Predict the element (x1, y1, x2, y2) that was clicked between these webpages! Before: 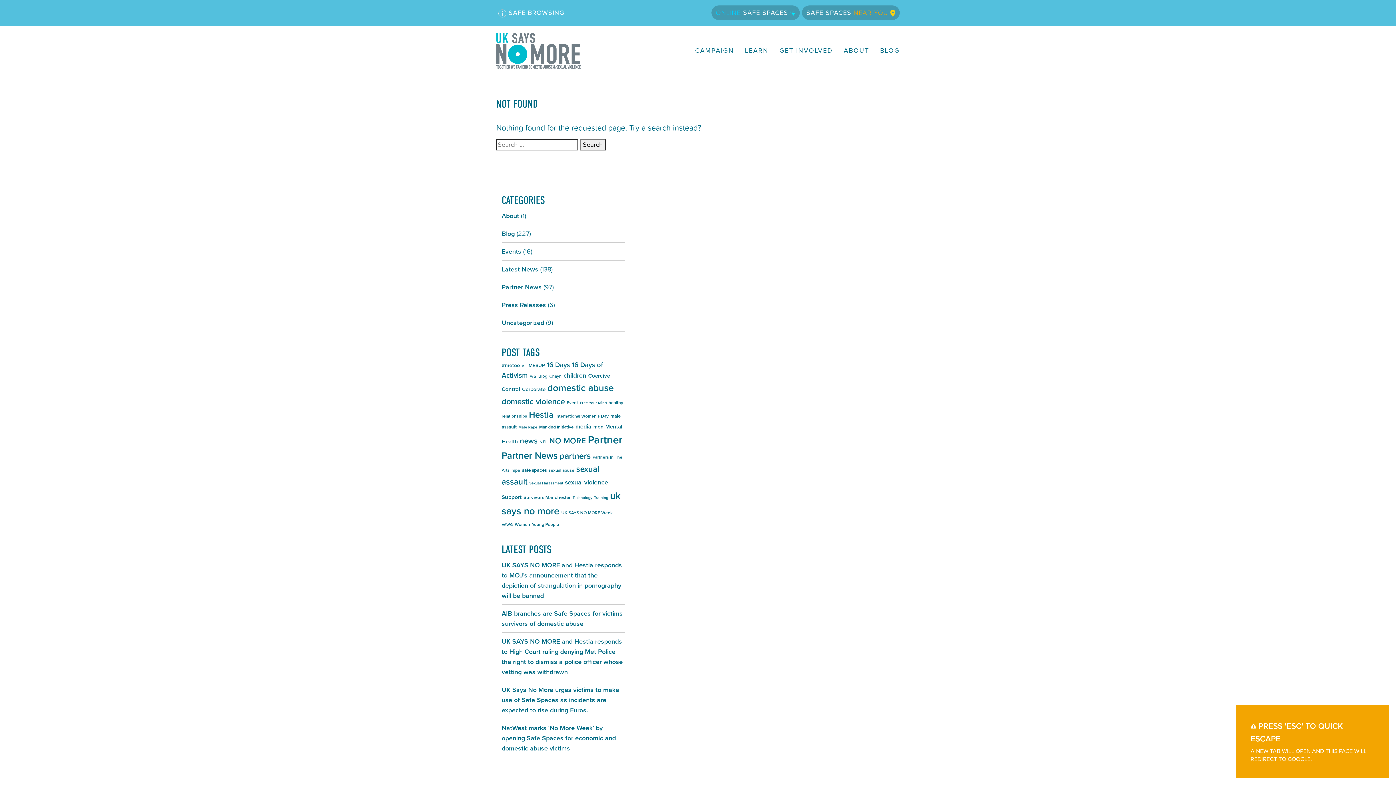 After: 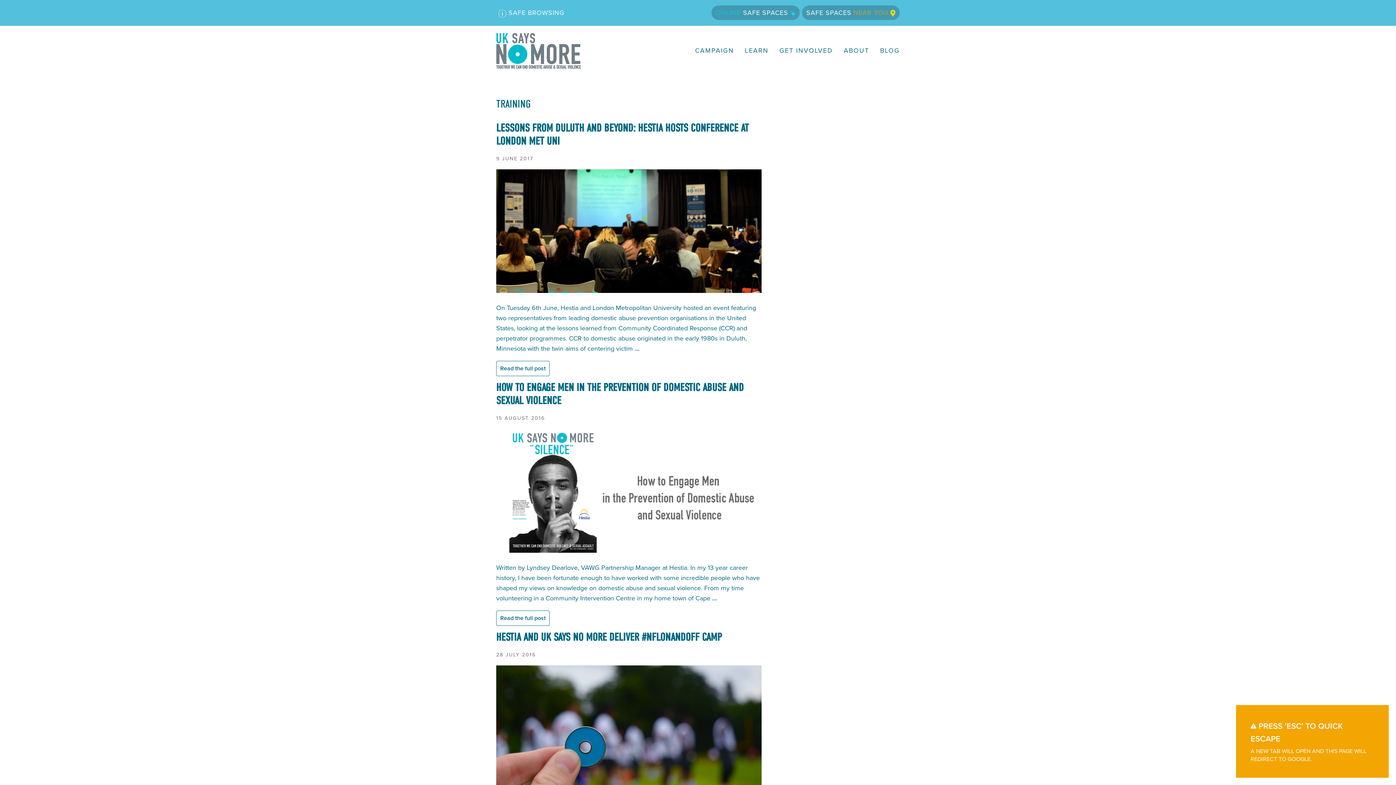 Action: label: Training (4 items) bbox: (594, 494, 608, 500)